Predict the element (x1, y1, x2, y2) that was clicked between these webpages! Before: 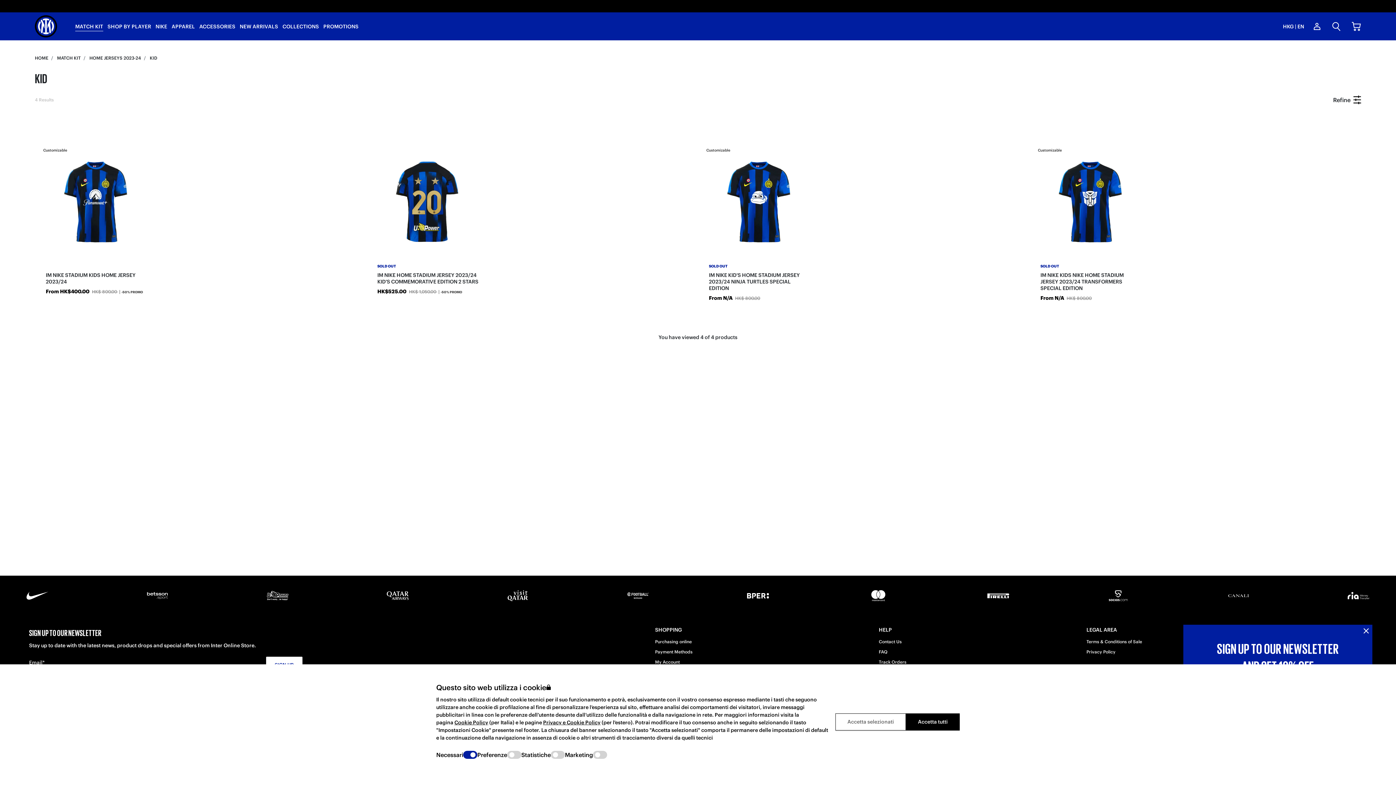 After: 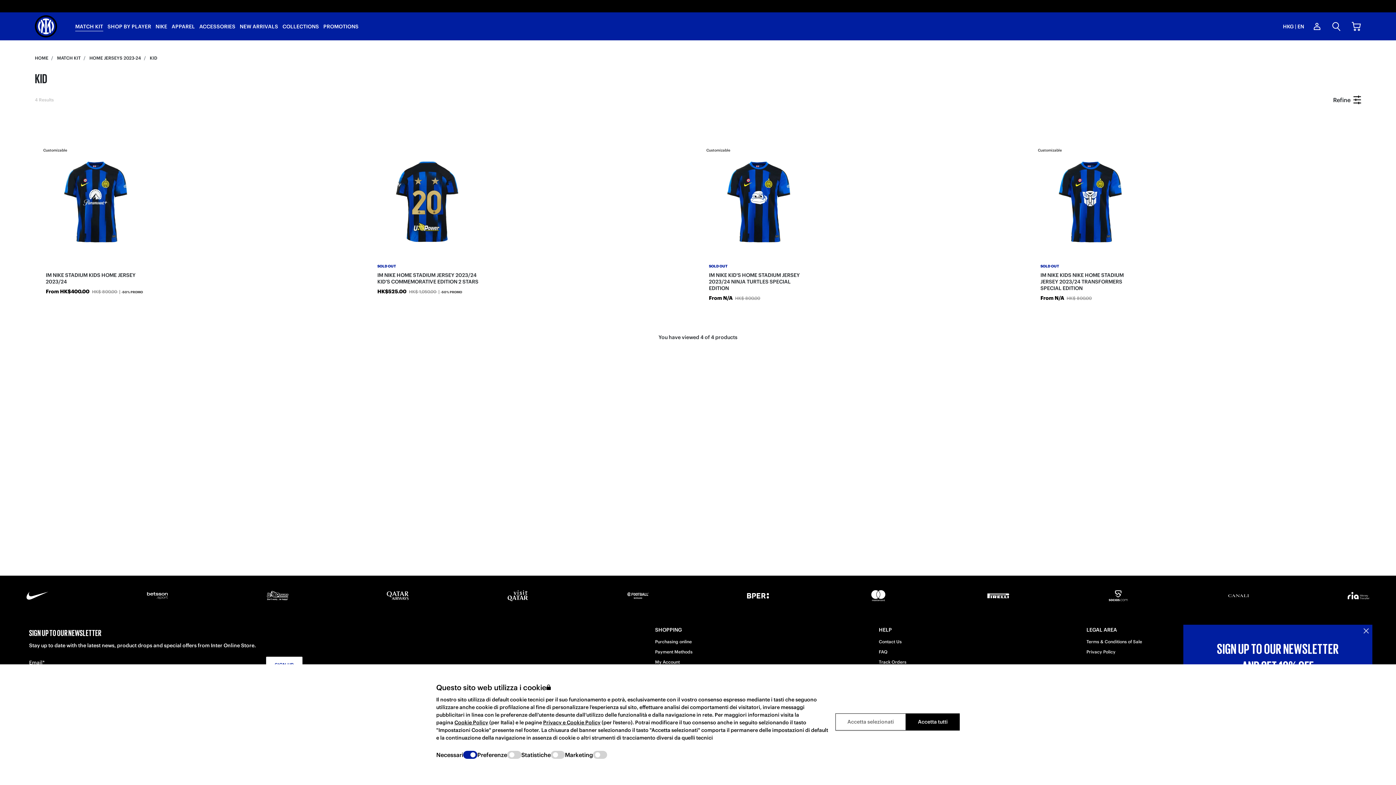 Action: bbox: (1364, 628, 1369, 633)